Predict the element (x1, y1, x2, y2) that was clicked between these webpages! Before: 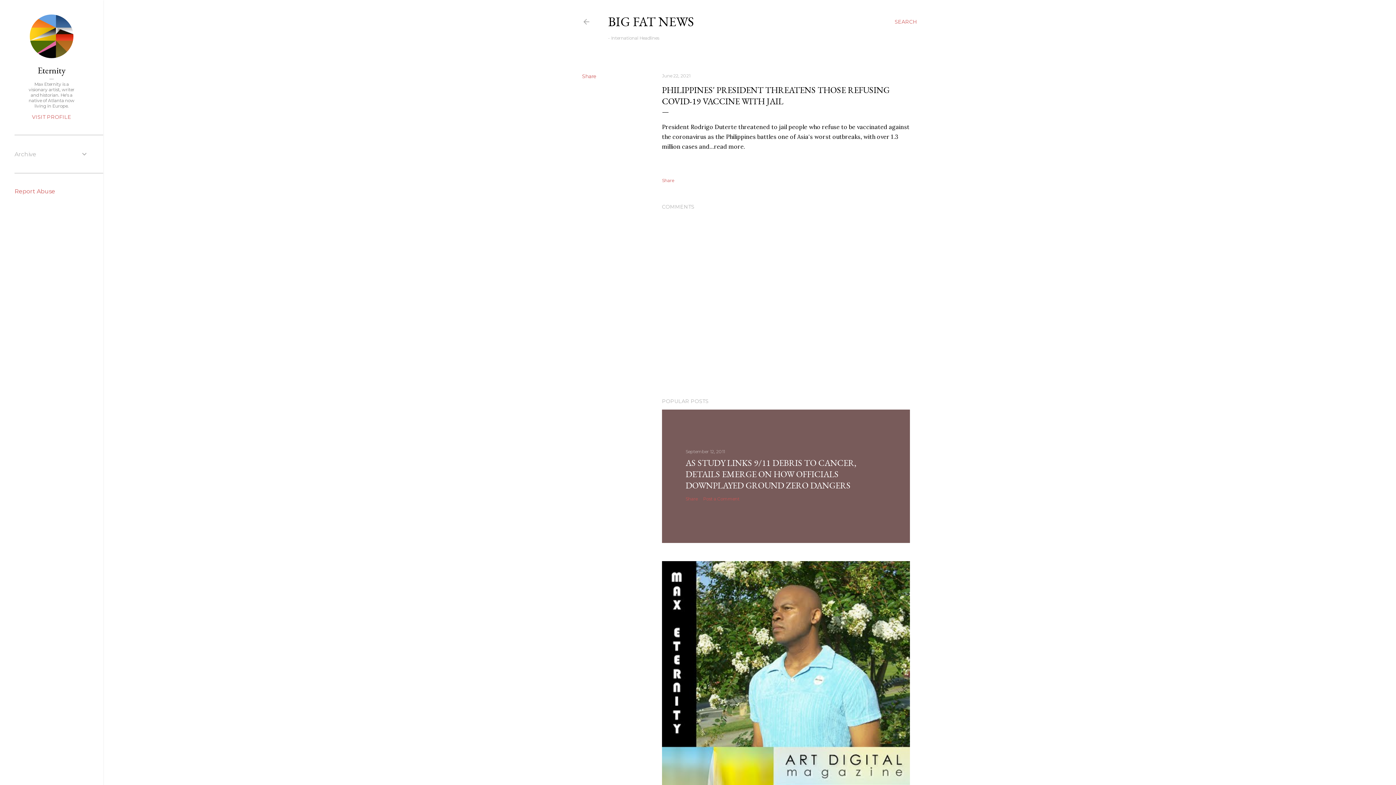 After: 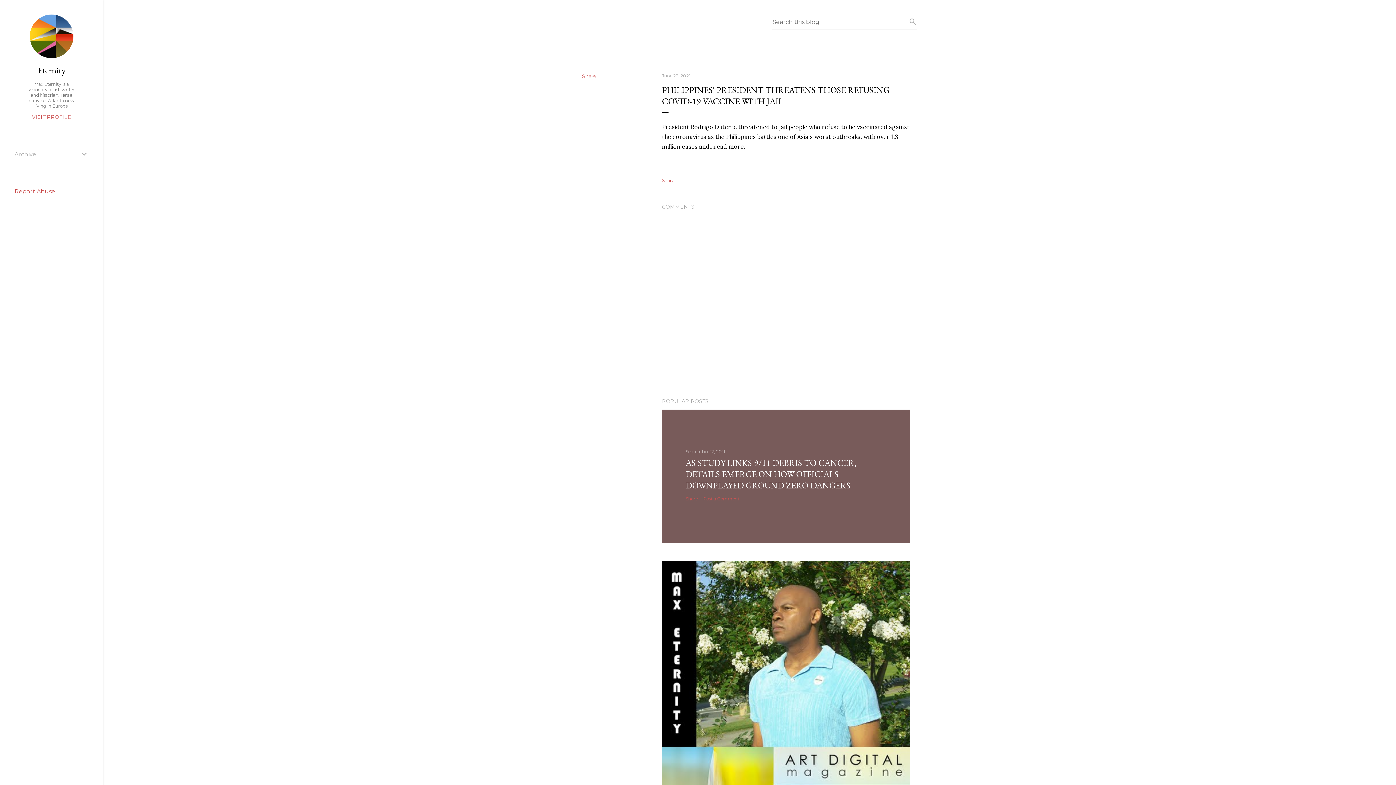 Action: label: Search bbox: (894, 13, 917, 30)